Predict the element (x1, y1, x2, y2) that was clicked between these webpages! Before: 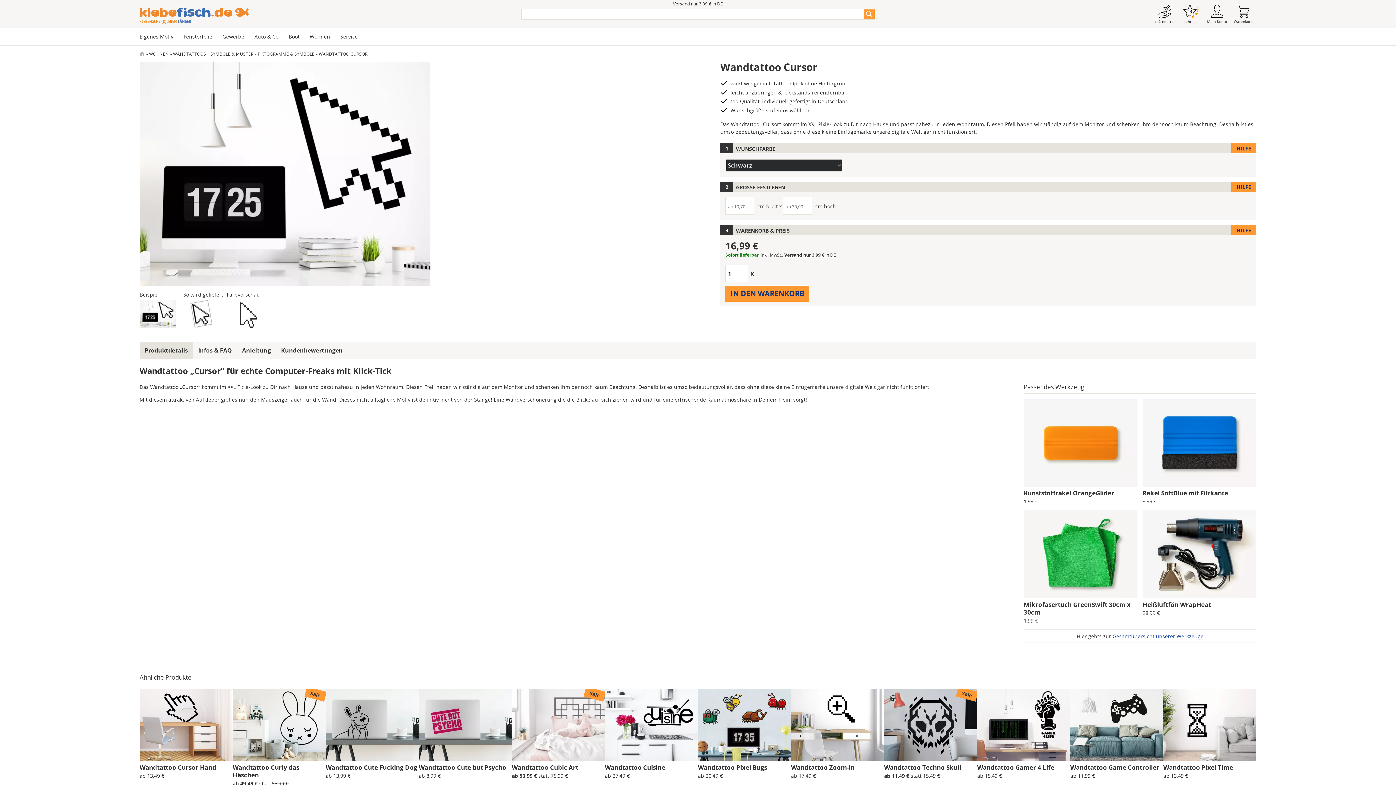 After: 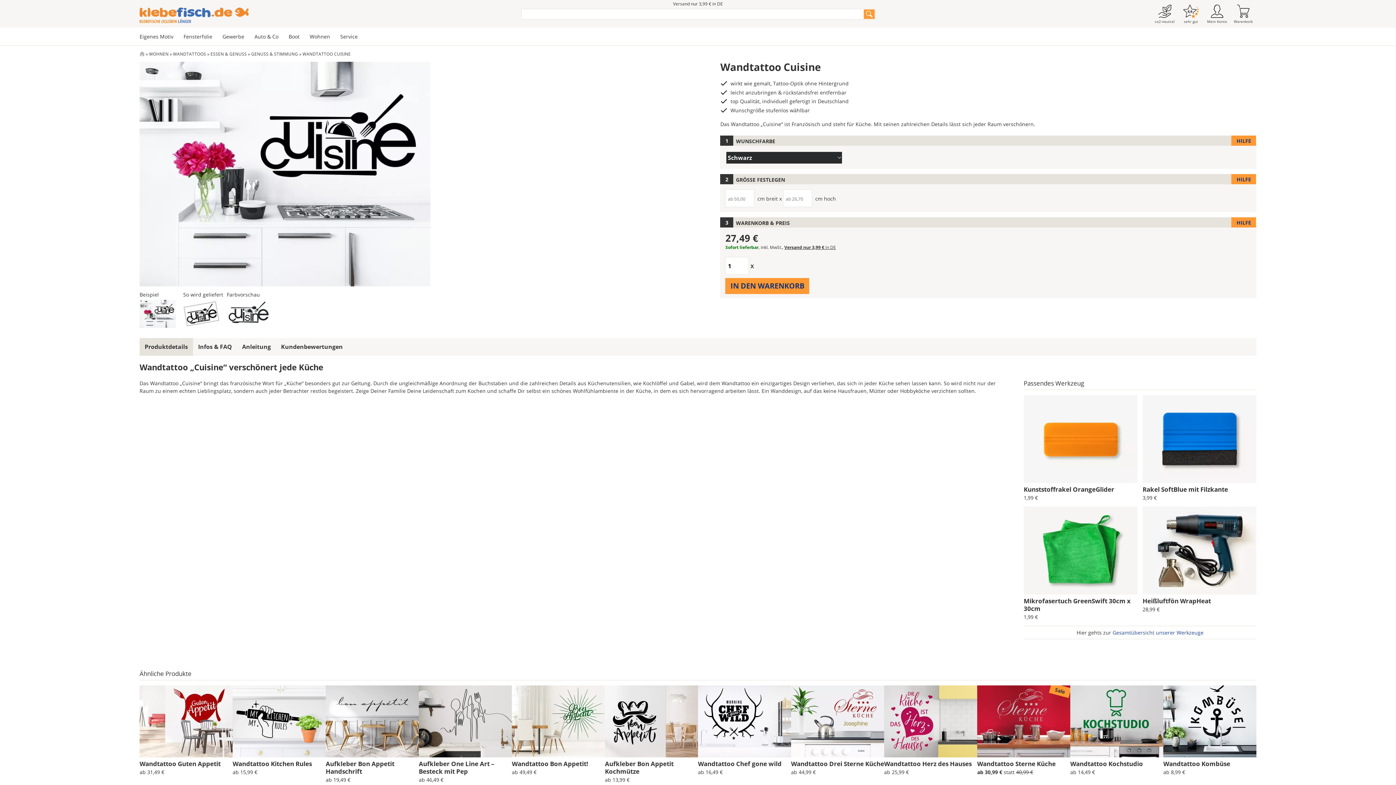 Action: bbox: (605, 755, 698, 762)